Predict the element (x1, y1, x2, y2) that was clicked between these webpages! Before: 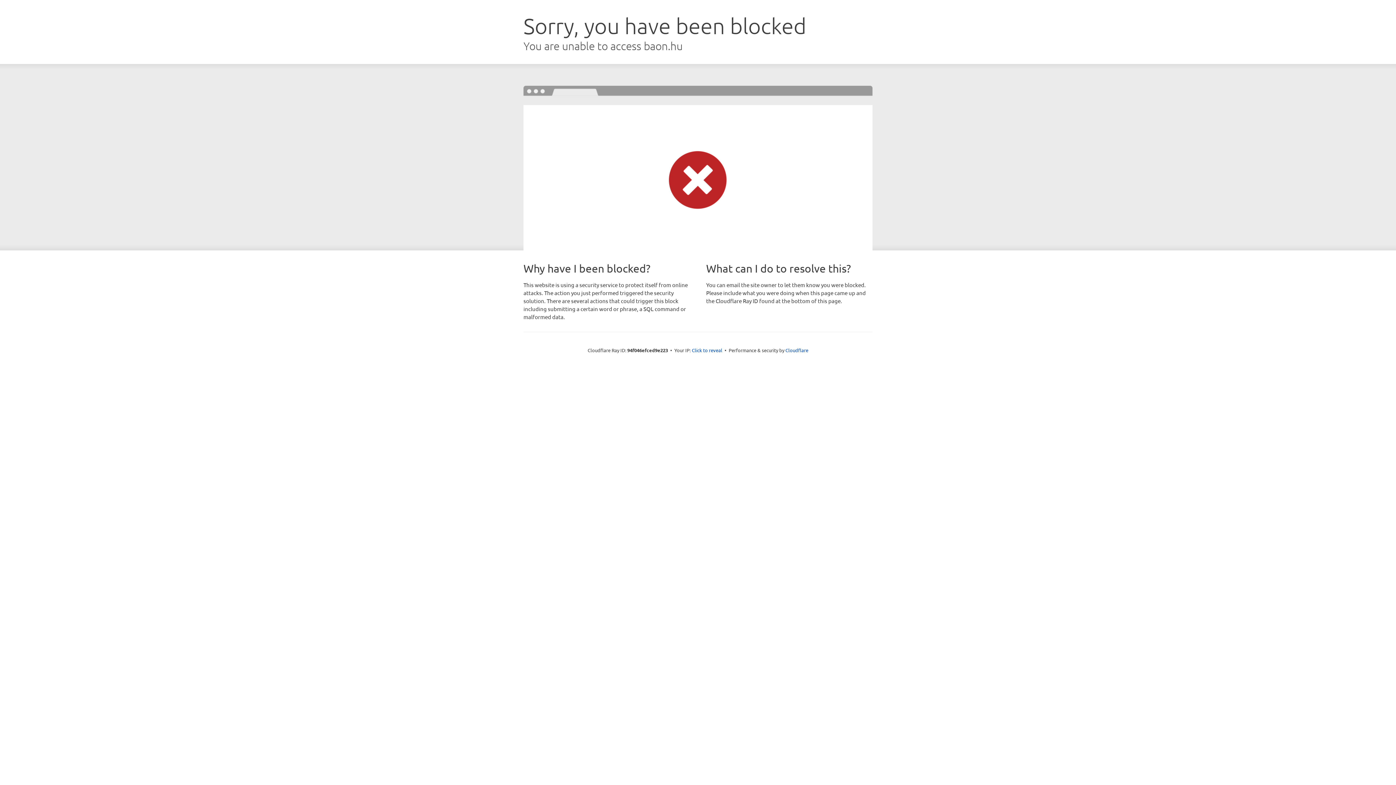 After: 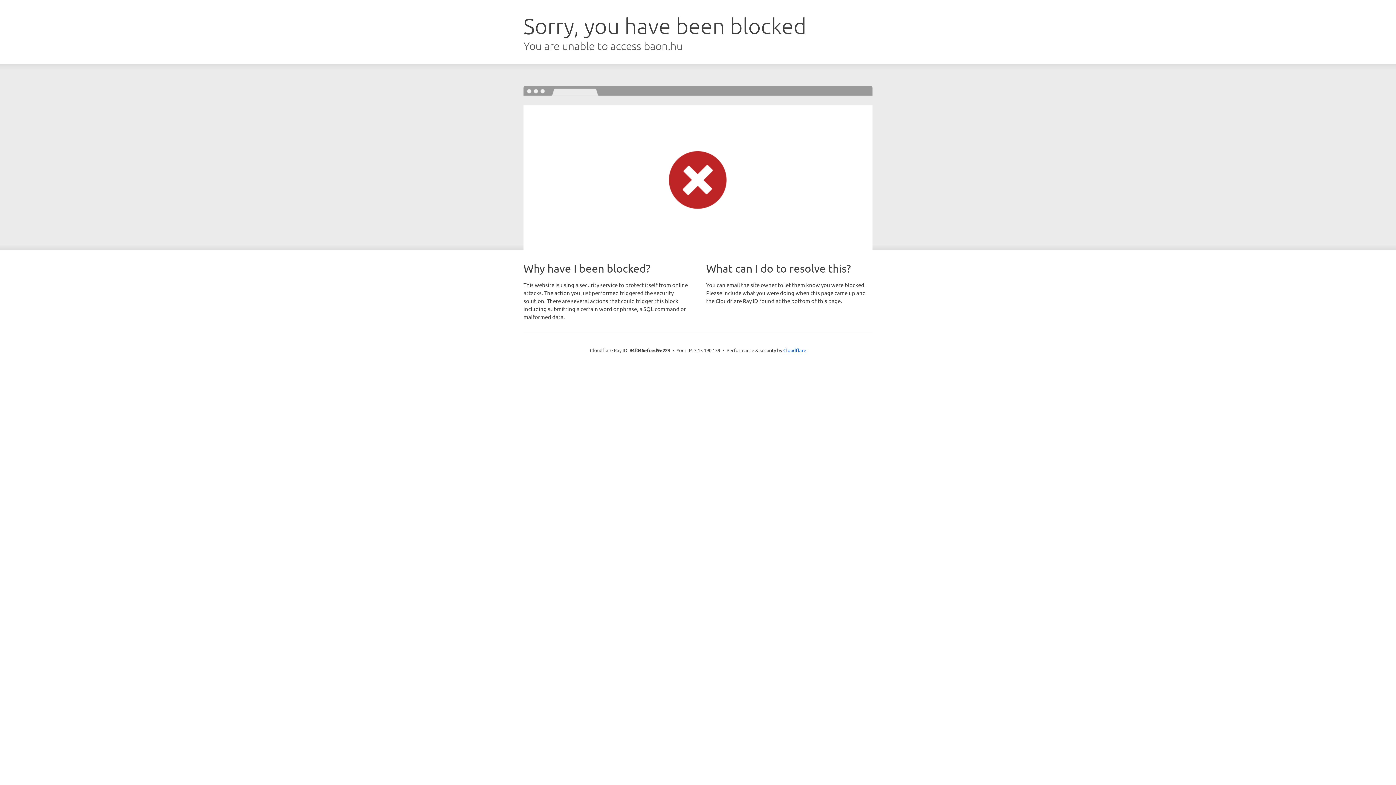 Action: label: Click to reveal bbox: (692, 346, 722, 353)